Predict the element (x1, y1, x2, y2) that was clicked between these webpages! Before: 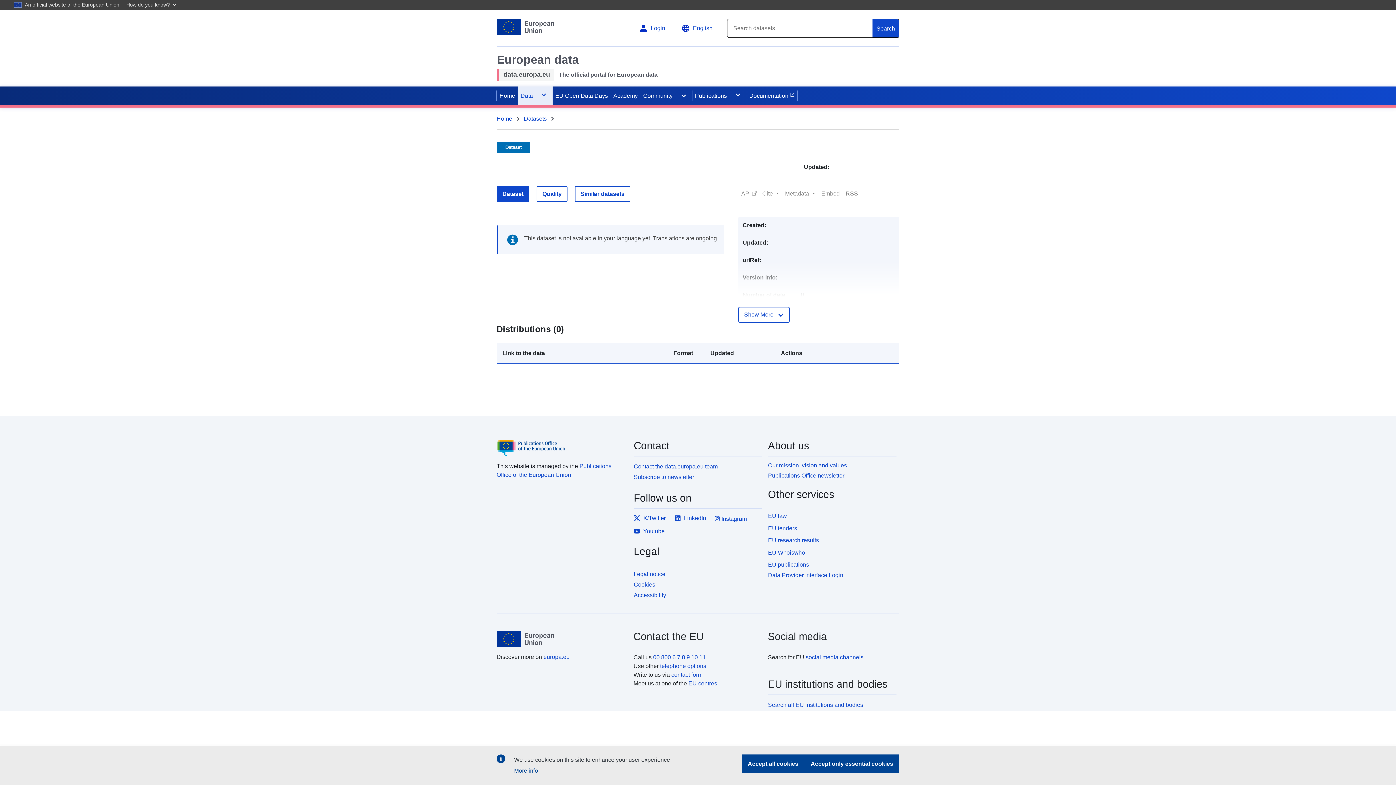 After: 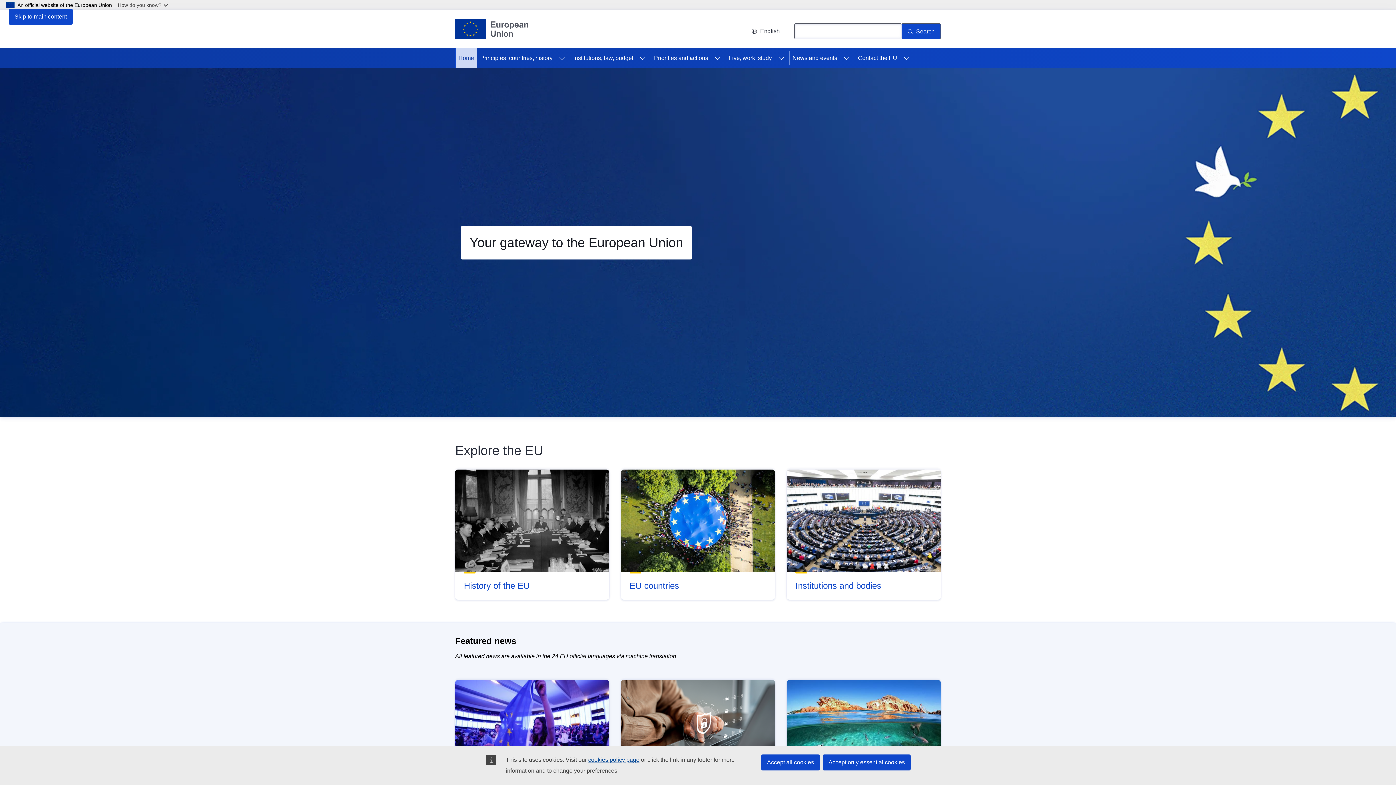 Action: bbox: (496, 18, 554, 37)